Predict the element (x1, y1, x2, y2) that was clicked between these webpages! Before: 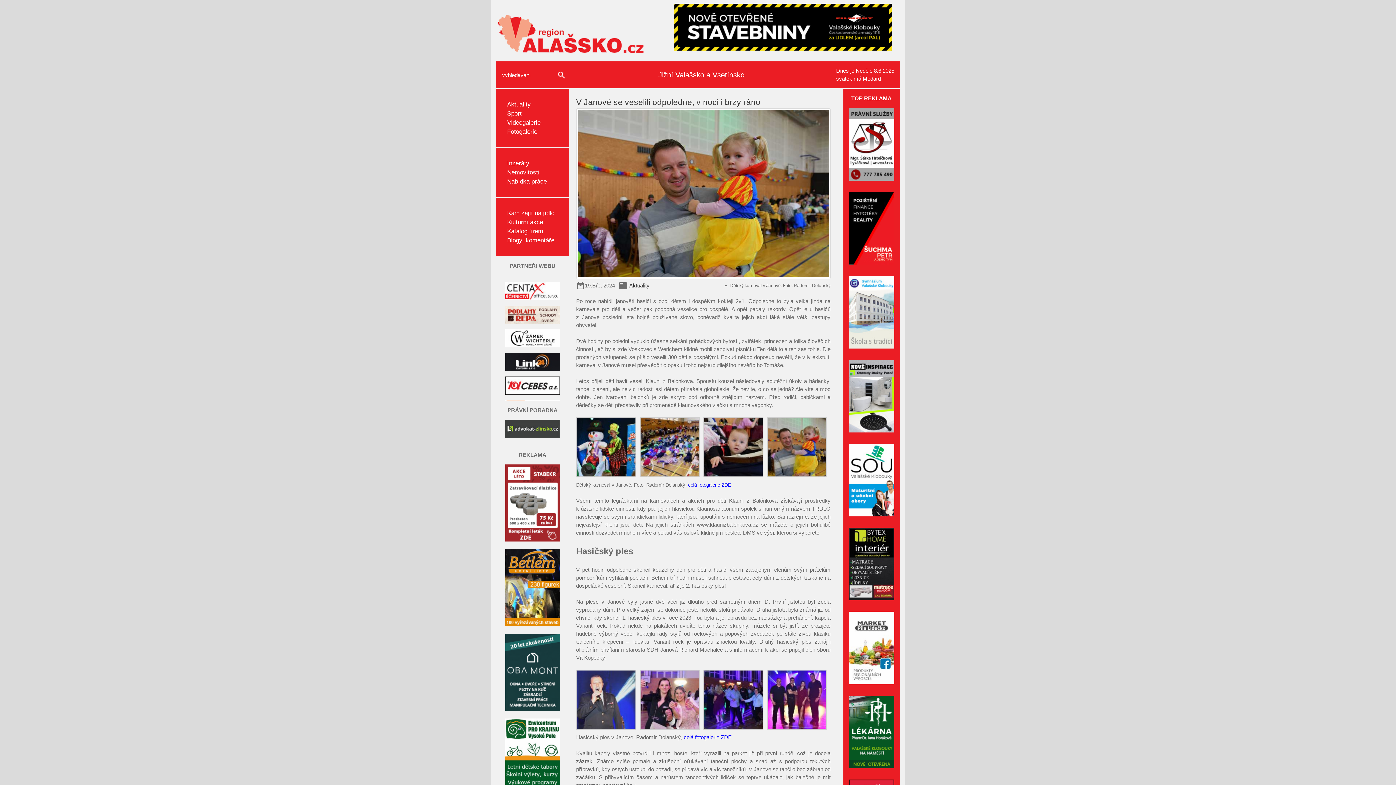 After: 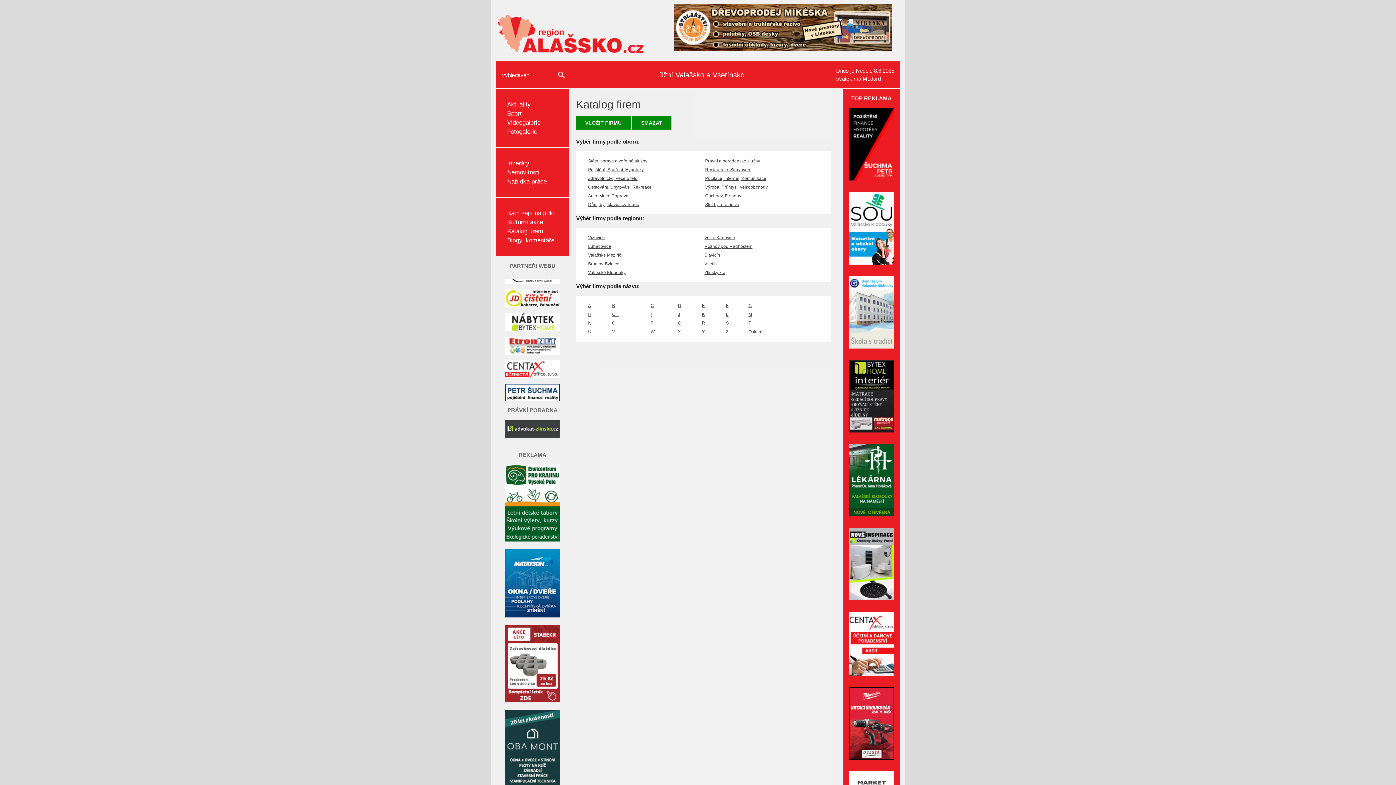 Action: label: Katalog firem bbox: (507, 228, 543, 234)